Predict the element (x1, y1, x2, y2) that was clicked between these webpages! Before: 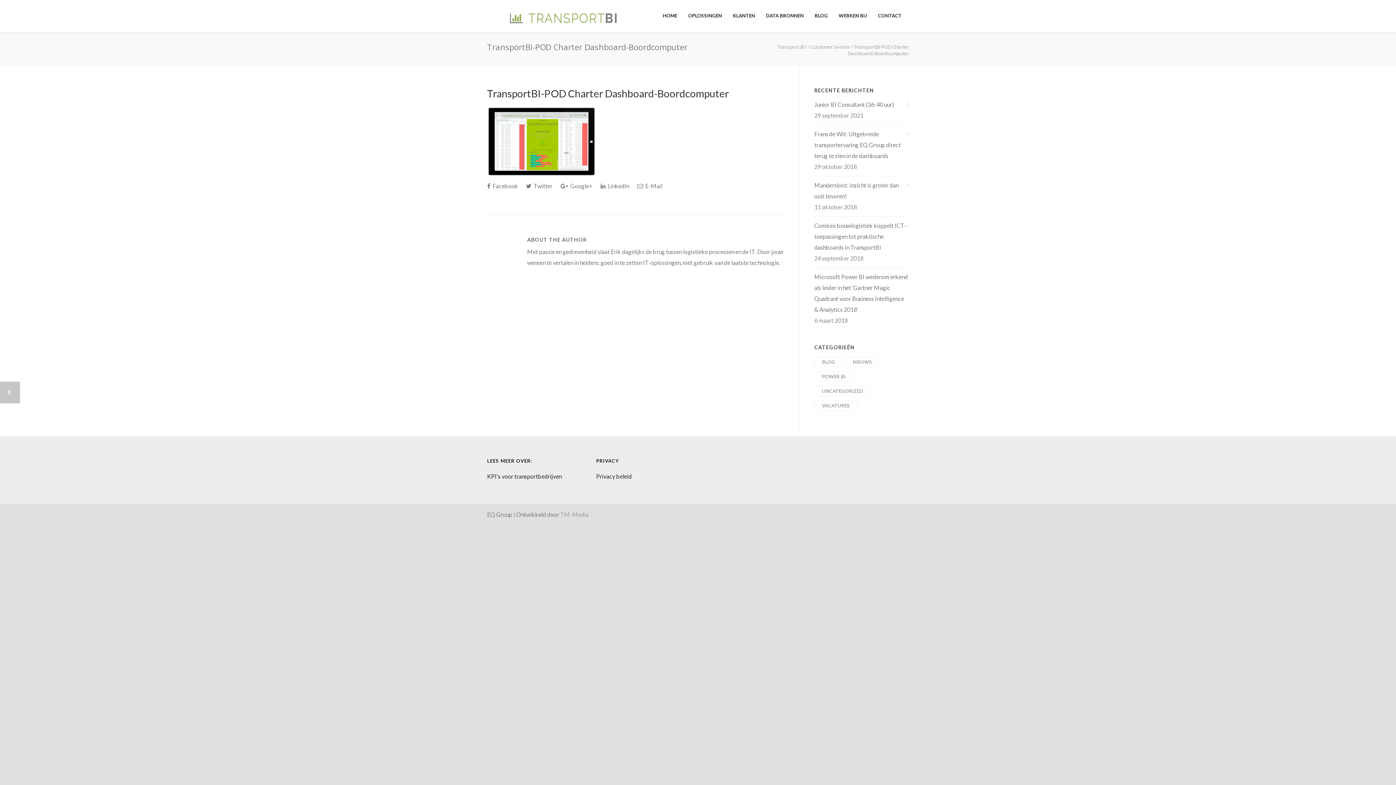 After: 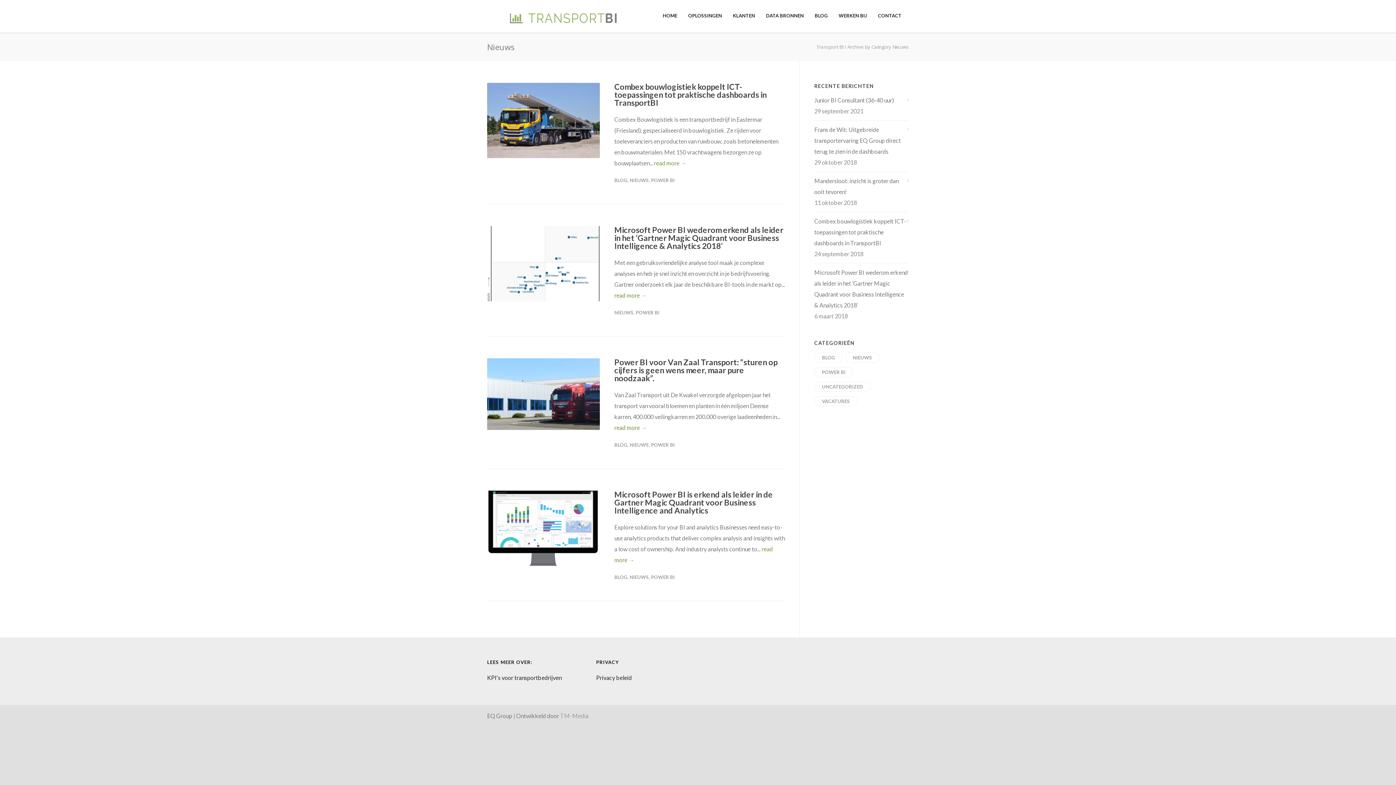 Action: bbox: (845, 357, 880, 367) label: Nieuws (4 items)